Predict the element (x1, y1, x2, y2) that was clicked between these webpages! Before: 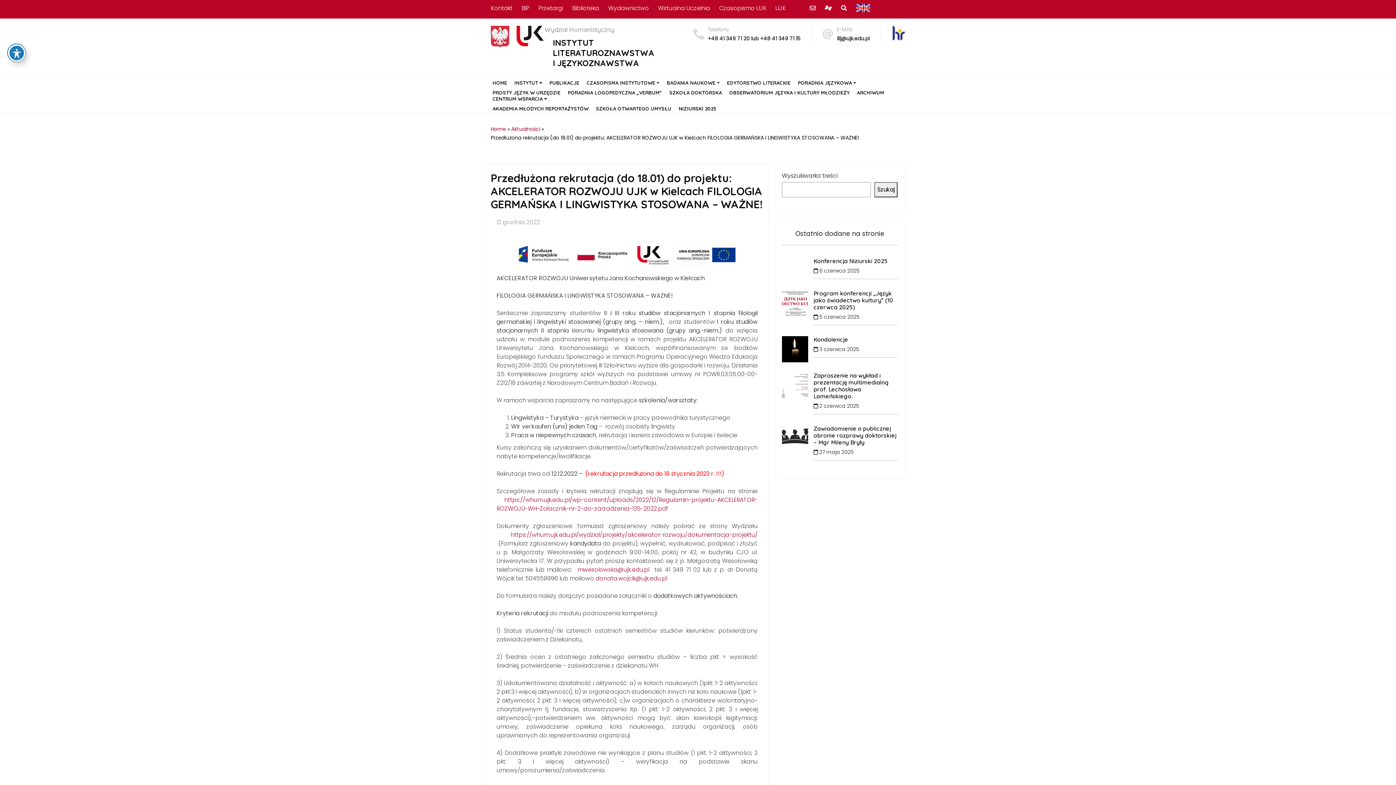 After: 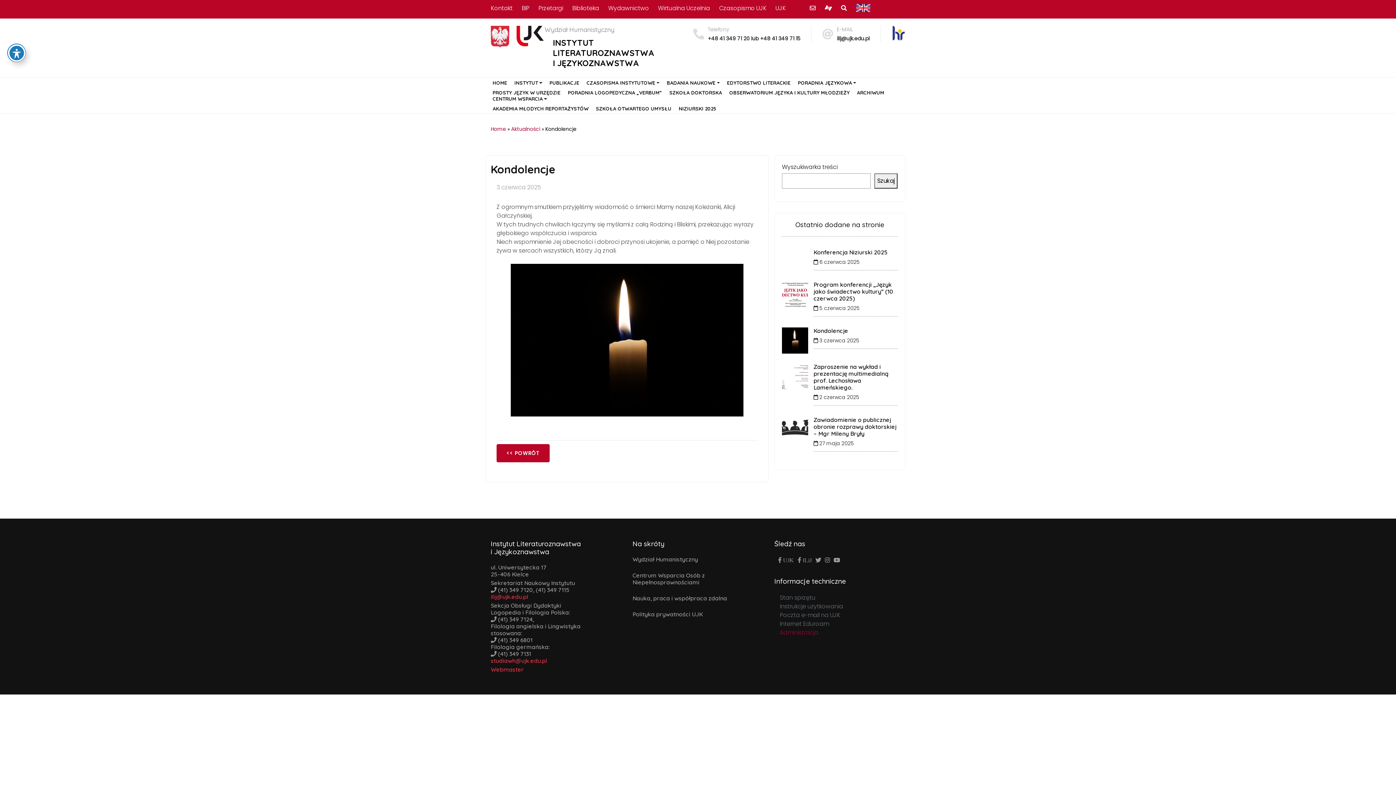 Action: bbox: (782, 346, 808, 354)